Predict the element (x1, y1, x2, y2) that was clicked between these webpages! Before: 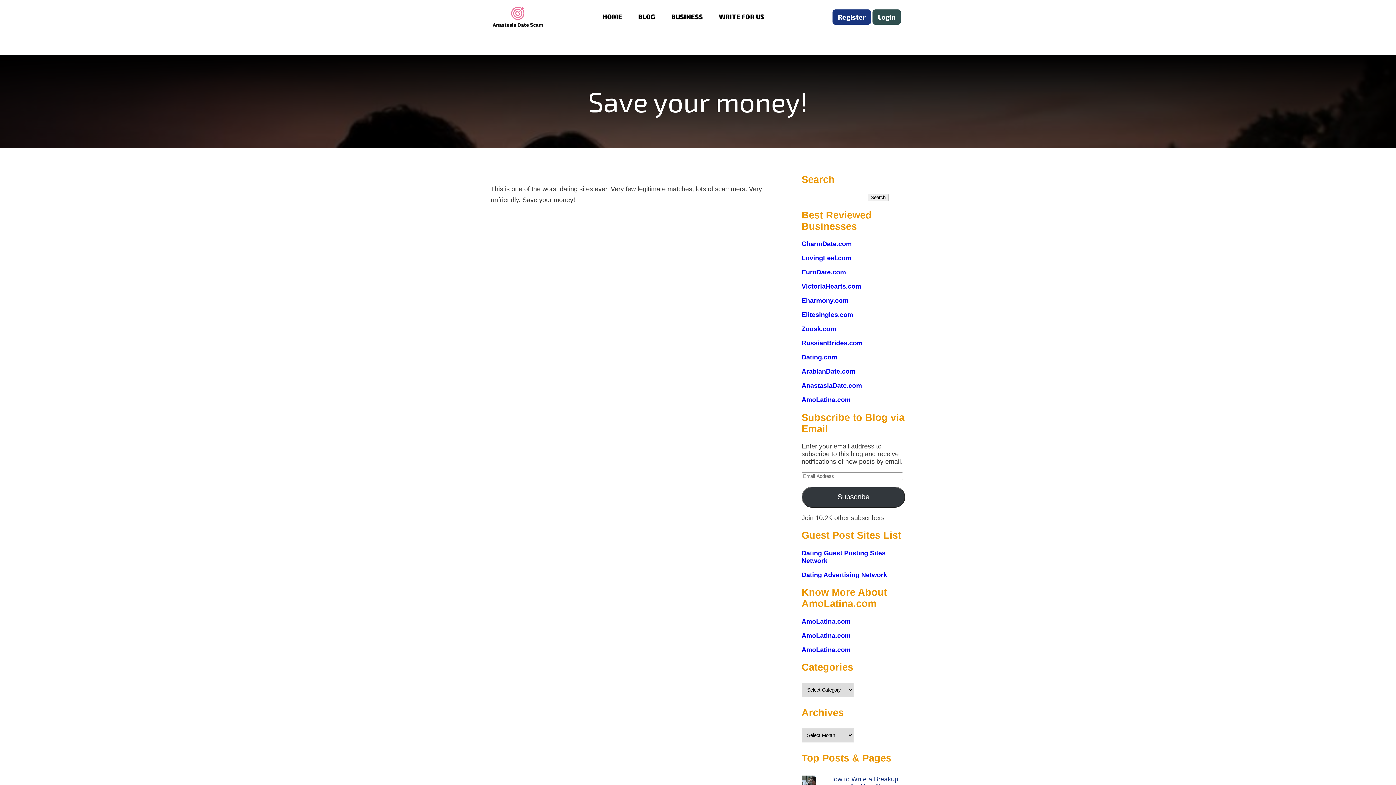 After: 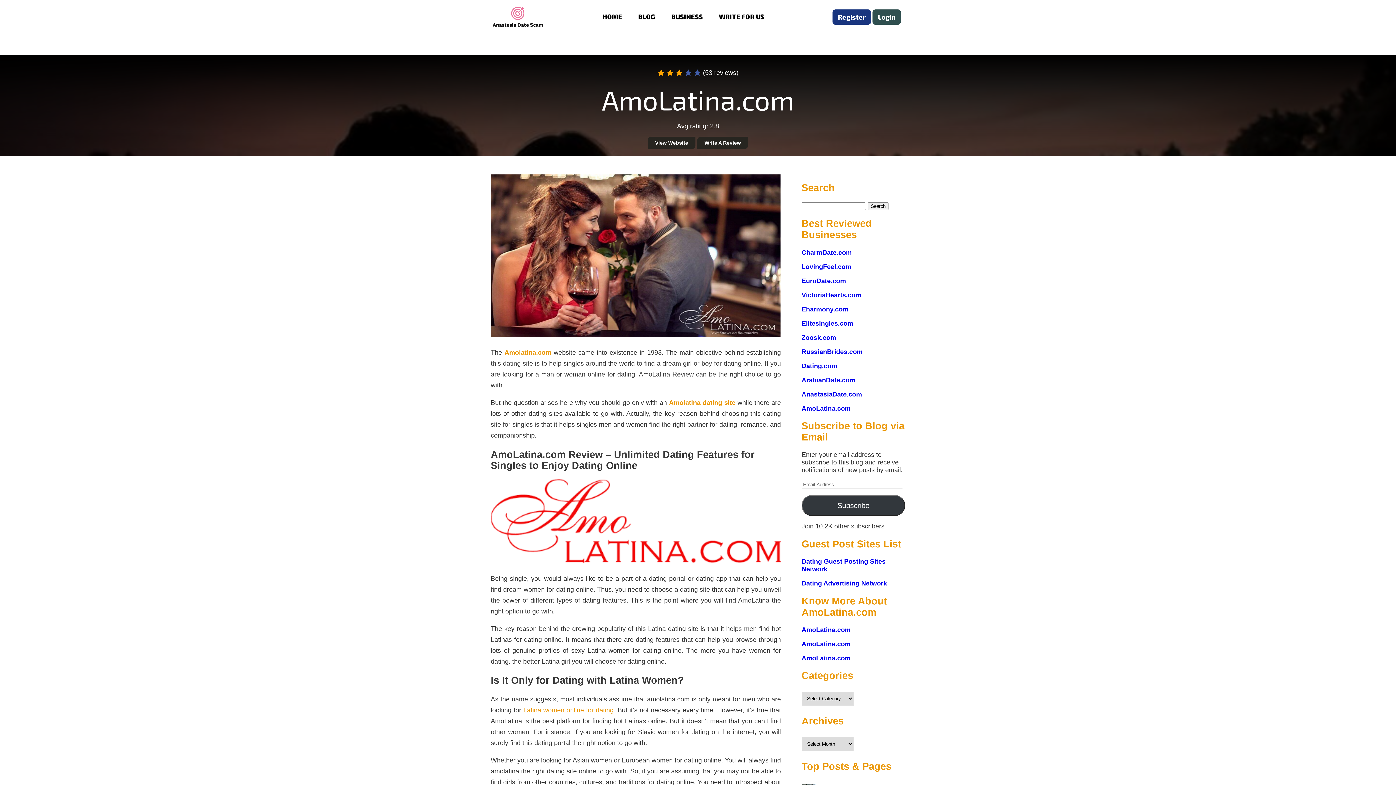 Action: label: AmoLatina.com bbox: (801, 396, 850, 403)